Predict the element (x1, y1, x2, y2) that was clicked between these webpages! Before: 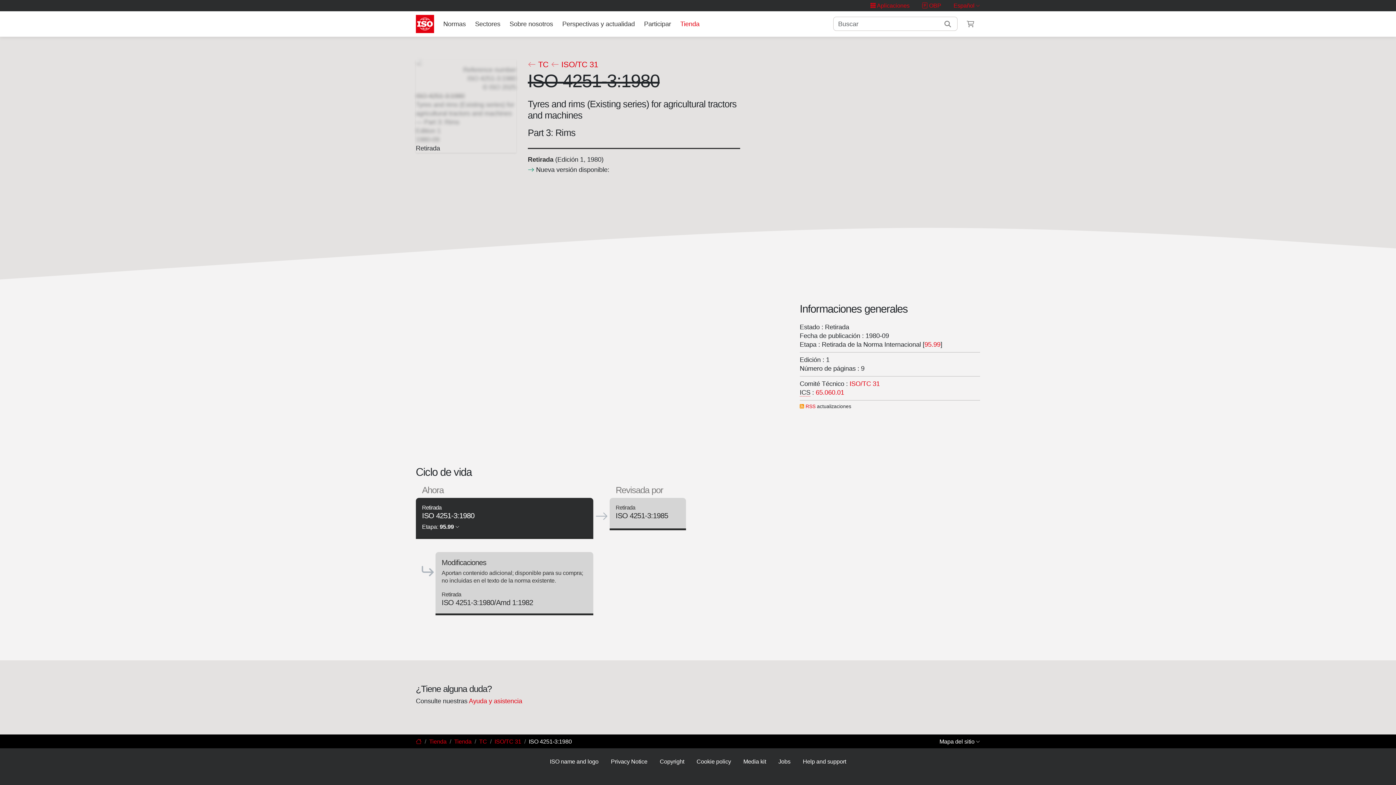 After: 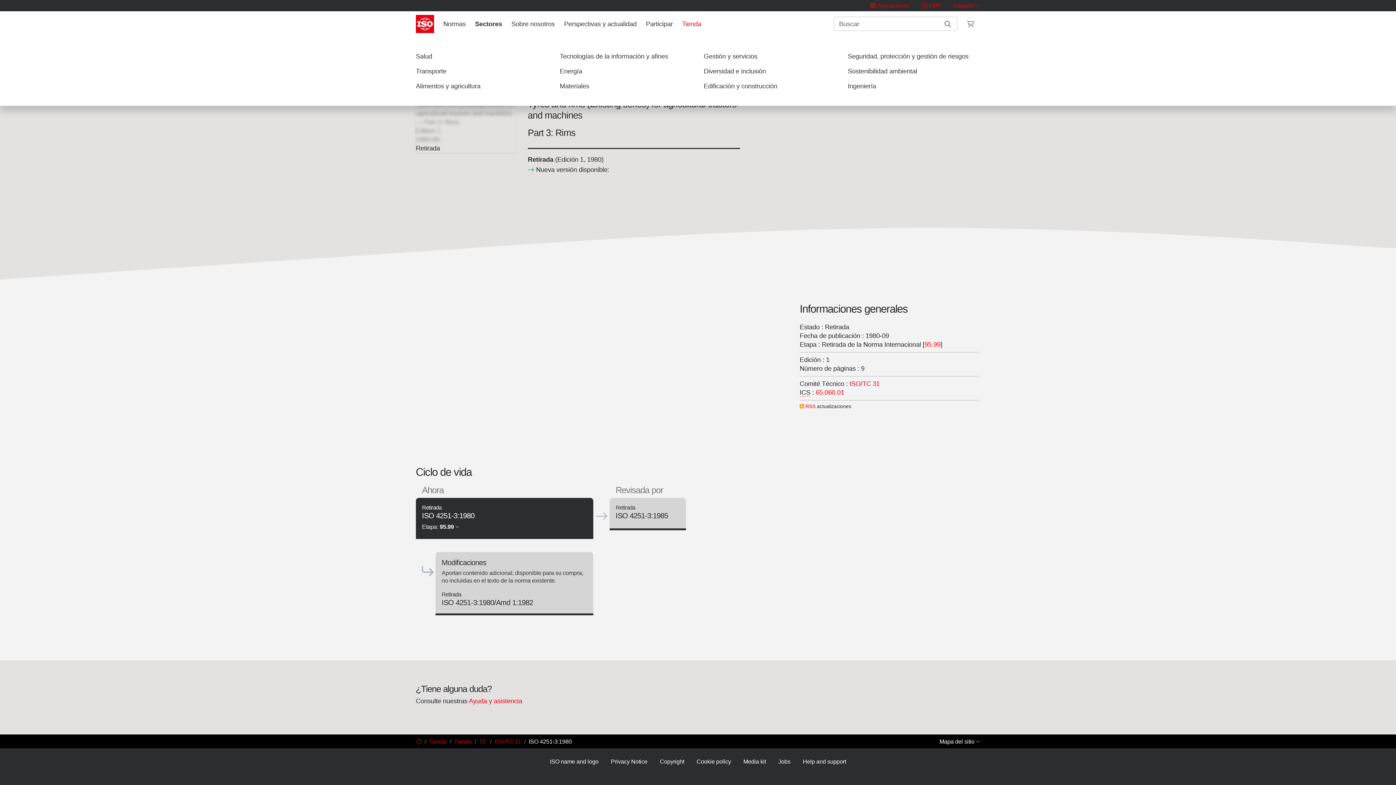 Action: bbox: (472, 16, 503, 31) label: Sectores